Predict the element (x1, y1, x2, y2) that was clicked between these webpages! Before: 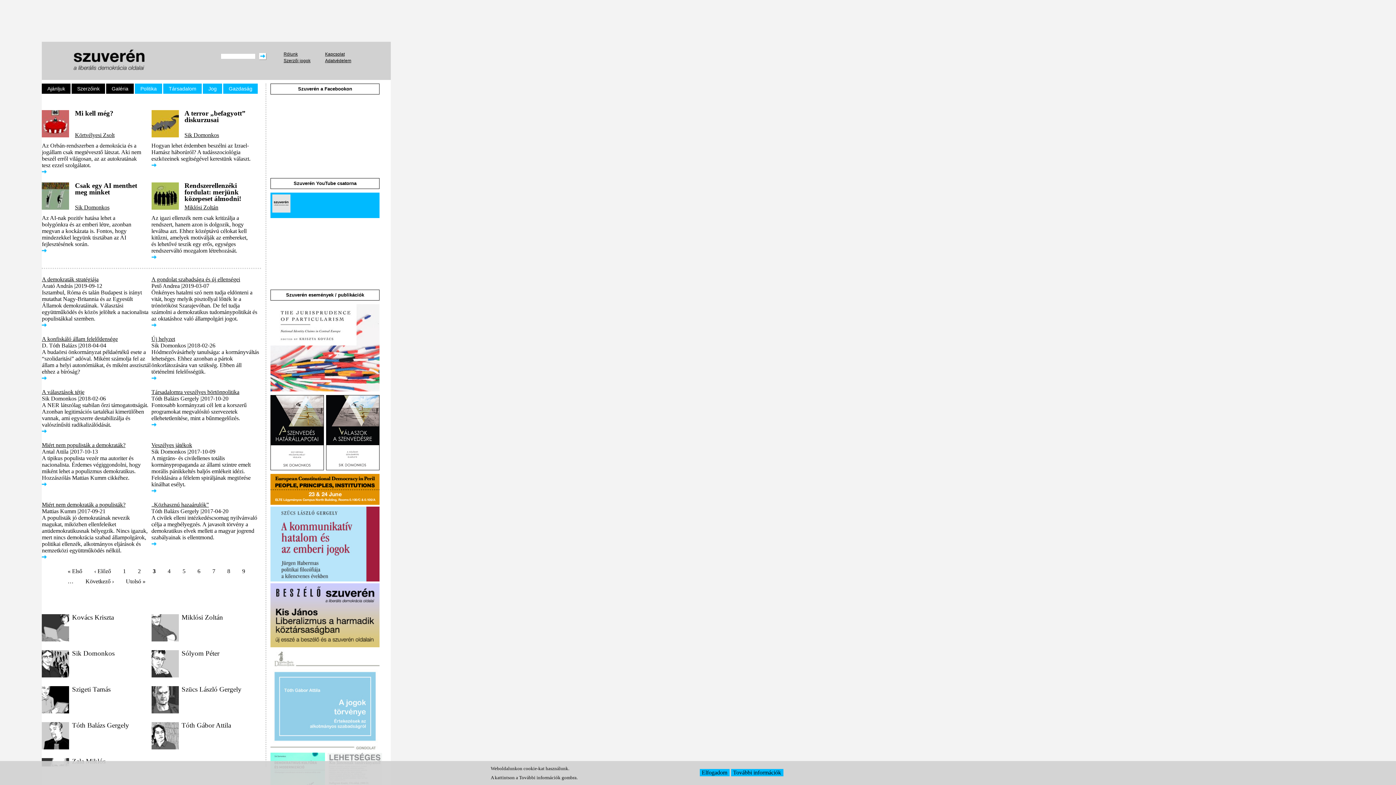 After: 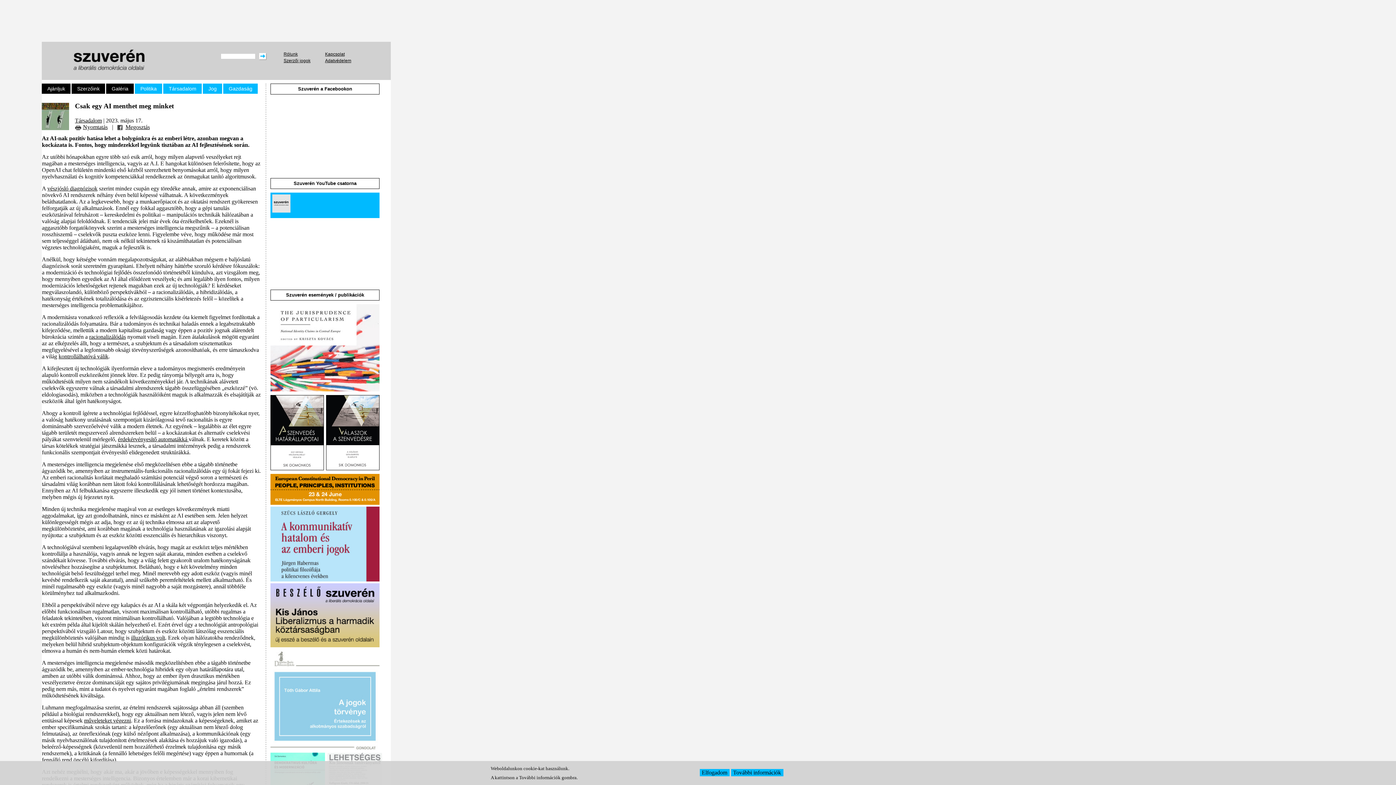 Action: bbox: (74, 181, 137, 195) label: Csak egy AI menthet meg minket